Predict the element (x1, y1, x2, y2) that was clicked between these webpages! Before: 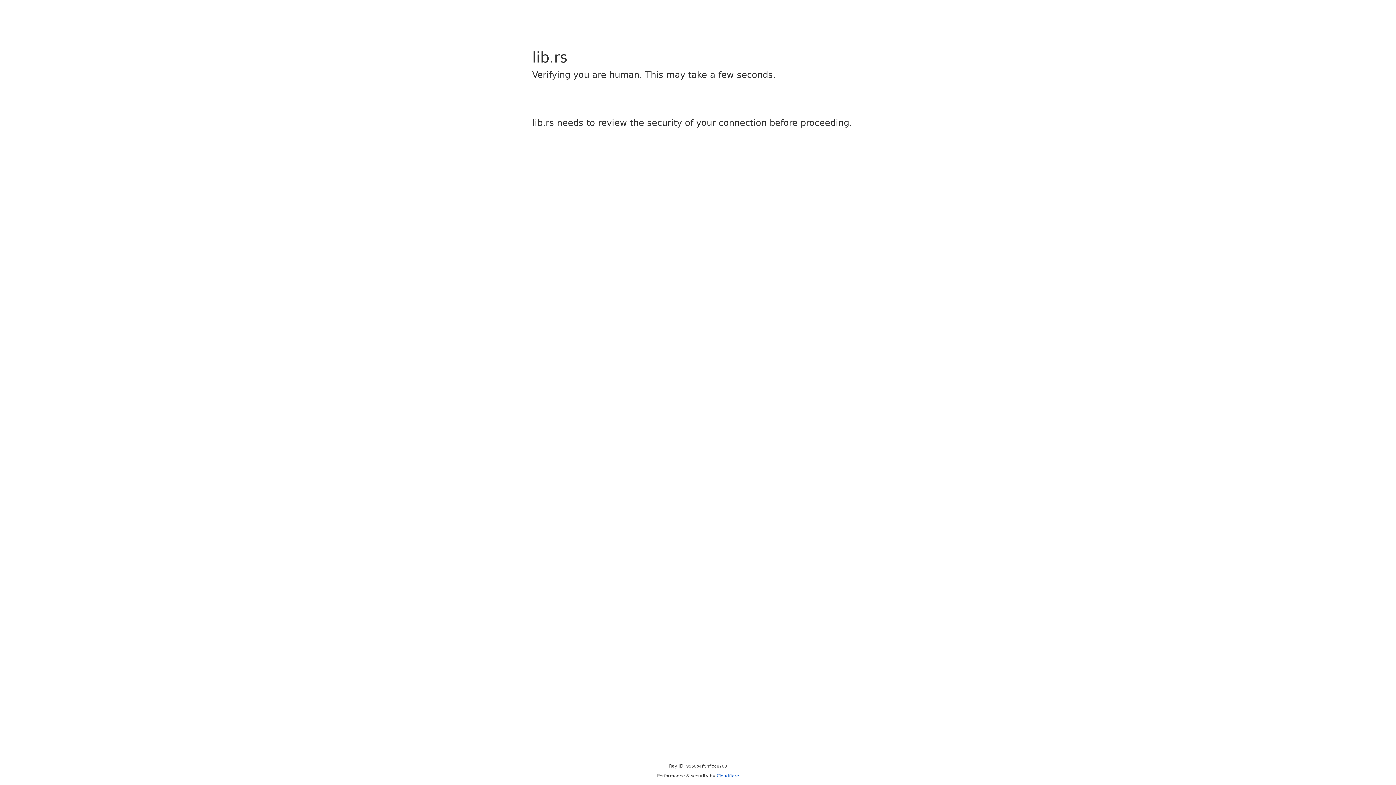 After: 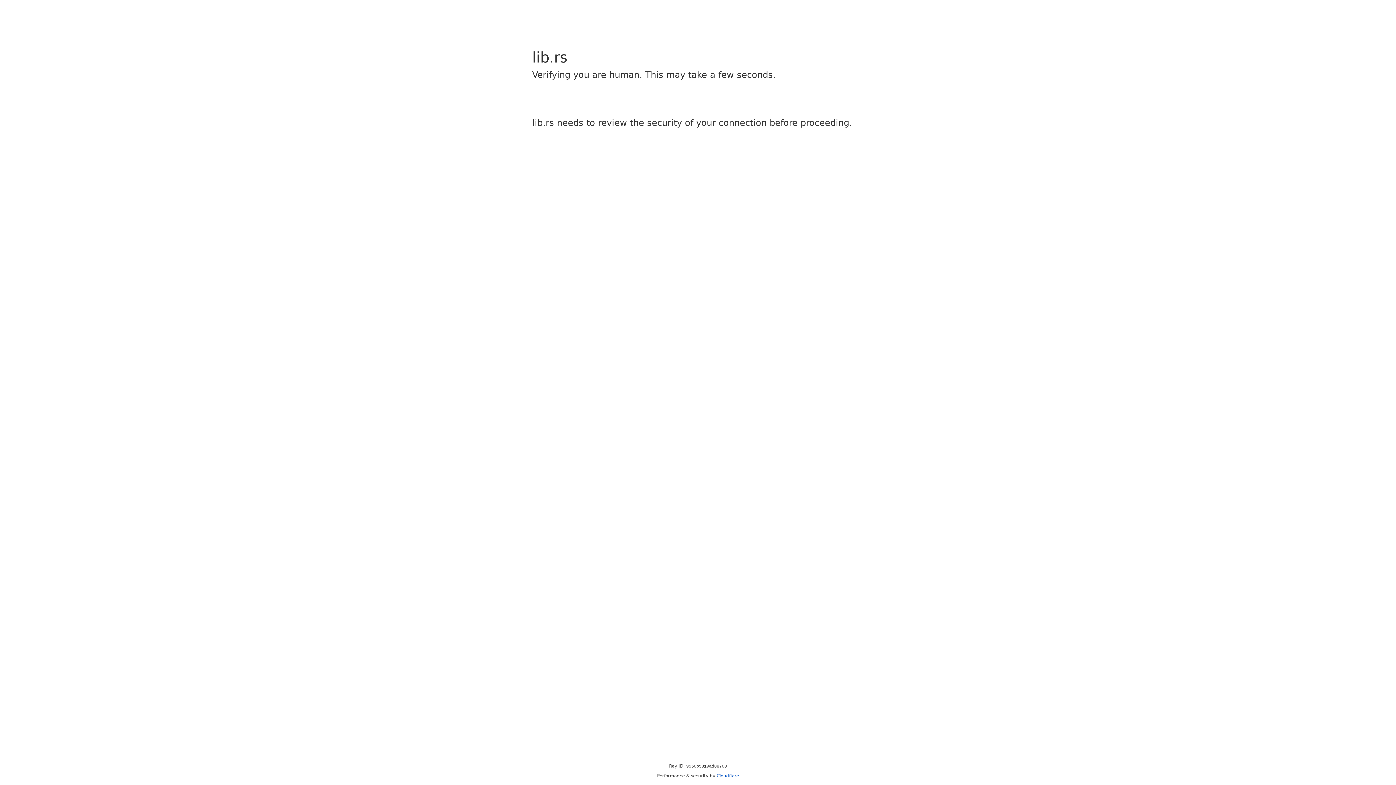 Action: bbox: (716, 773, 739, 778) label: Cloudflare